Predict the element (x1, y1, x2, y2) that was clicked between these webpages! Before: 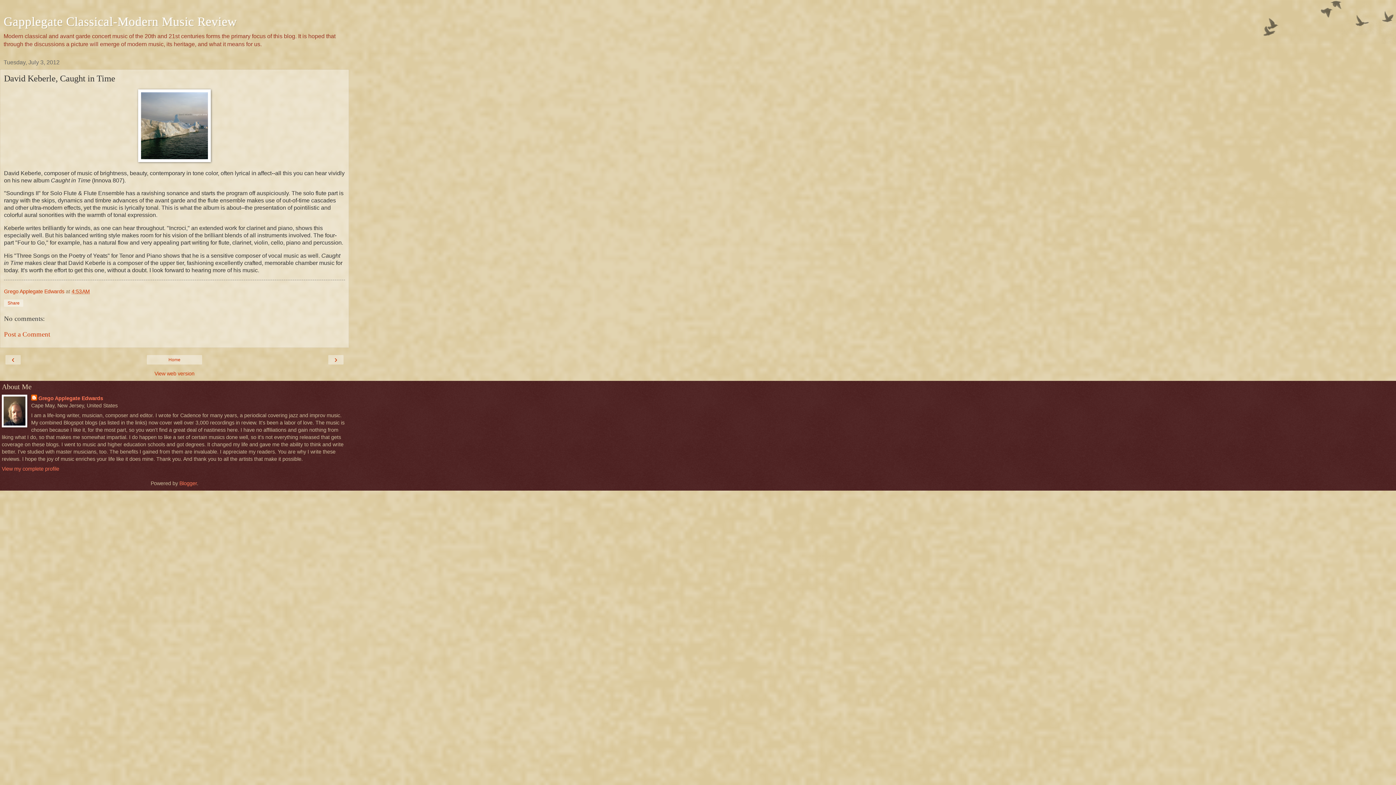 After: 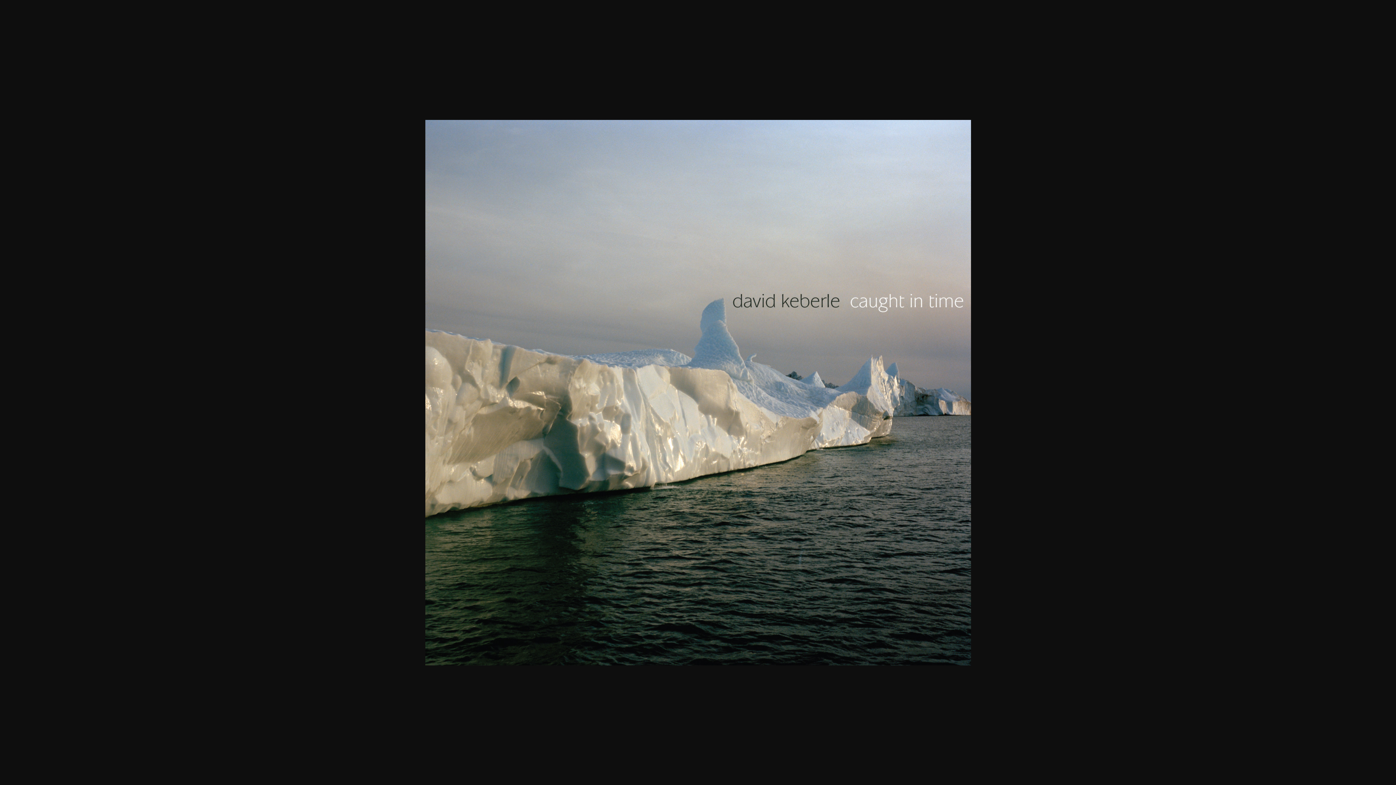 Action: bbox: (138, 157, 210, 163)